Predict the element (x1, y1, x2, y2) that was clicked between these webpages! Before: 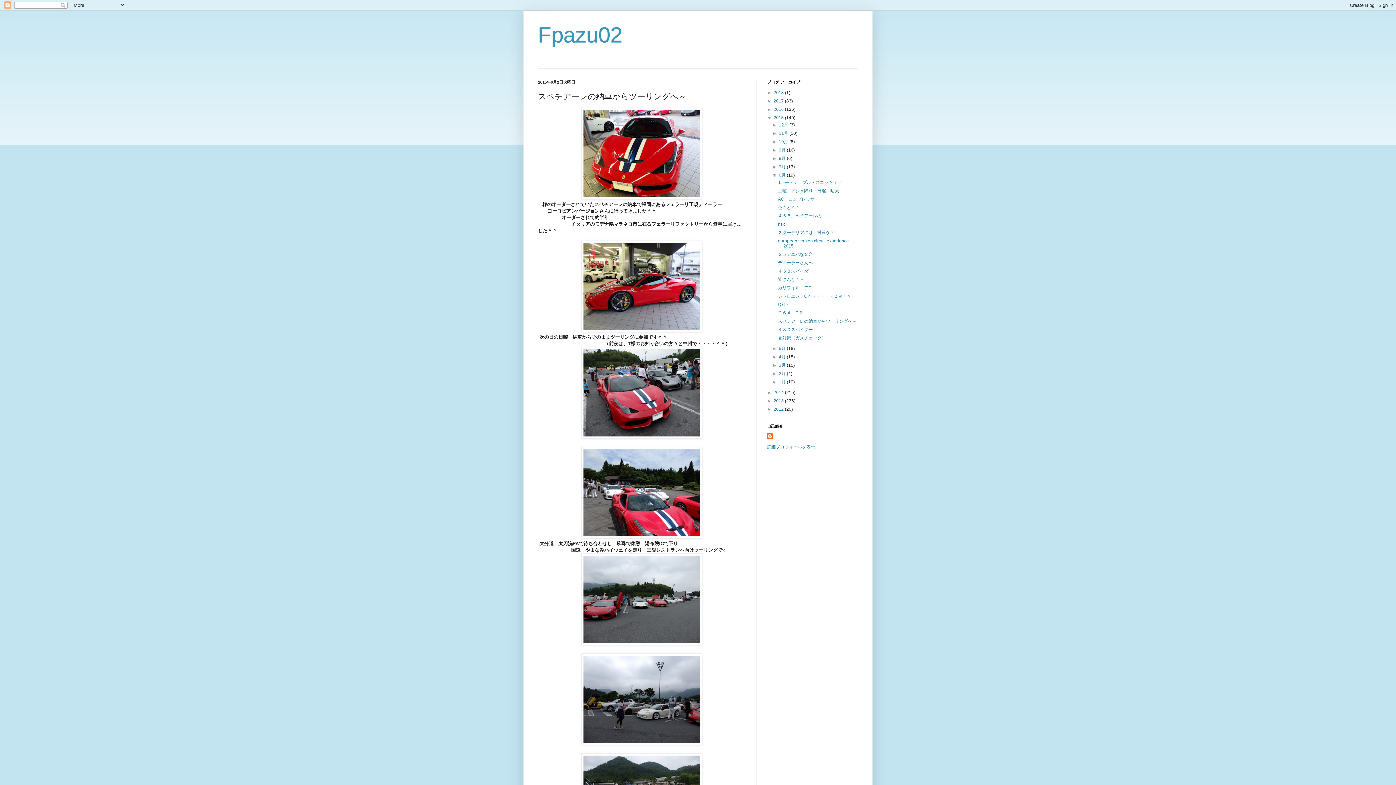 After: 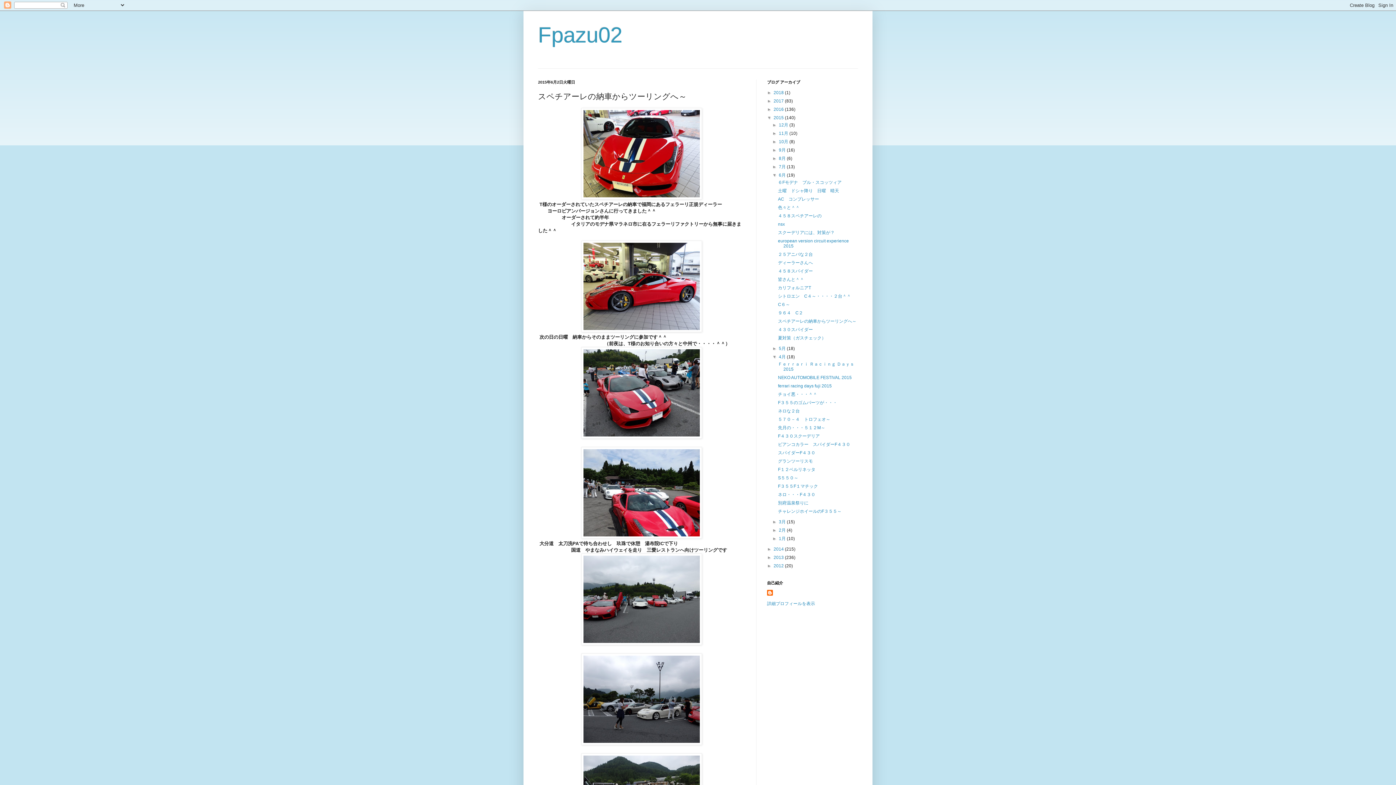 Action: label: ►   bbox: (772, 354, 779, 359)